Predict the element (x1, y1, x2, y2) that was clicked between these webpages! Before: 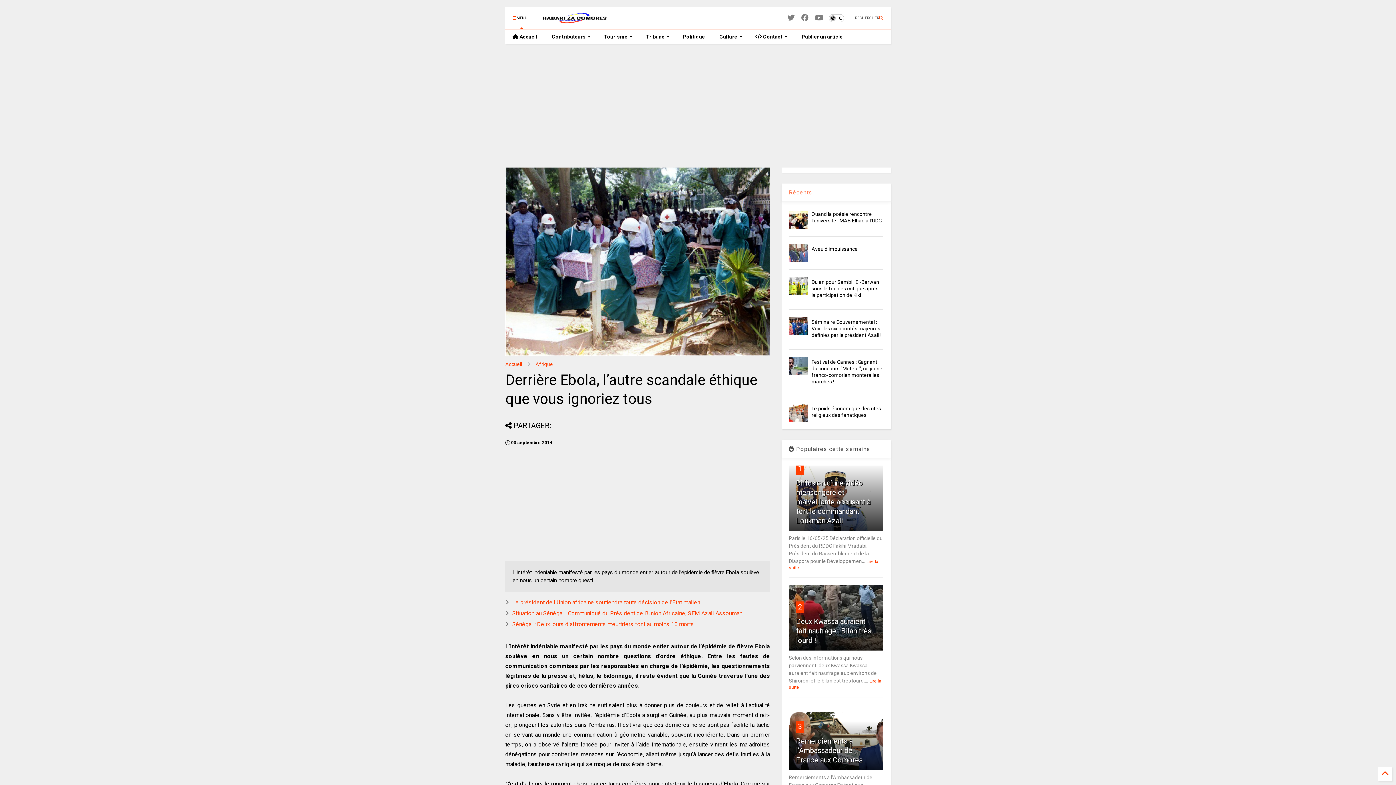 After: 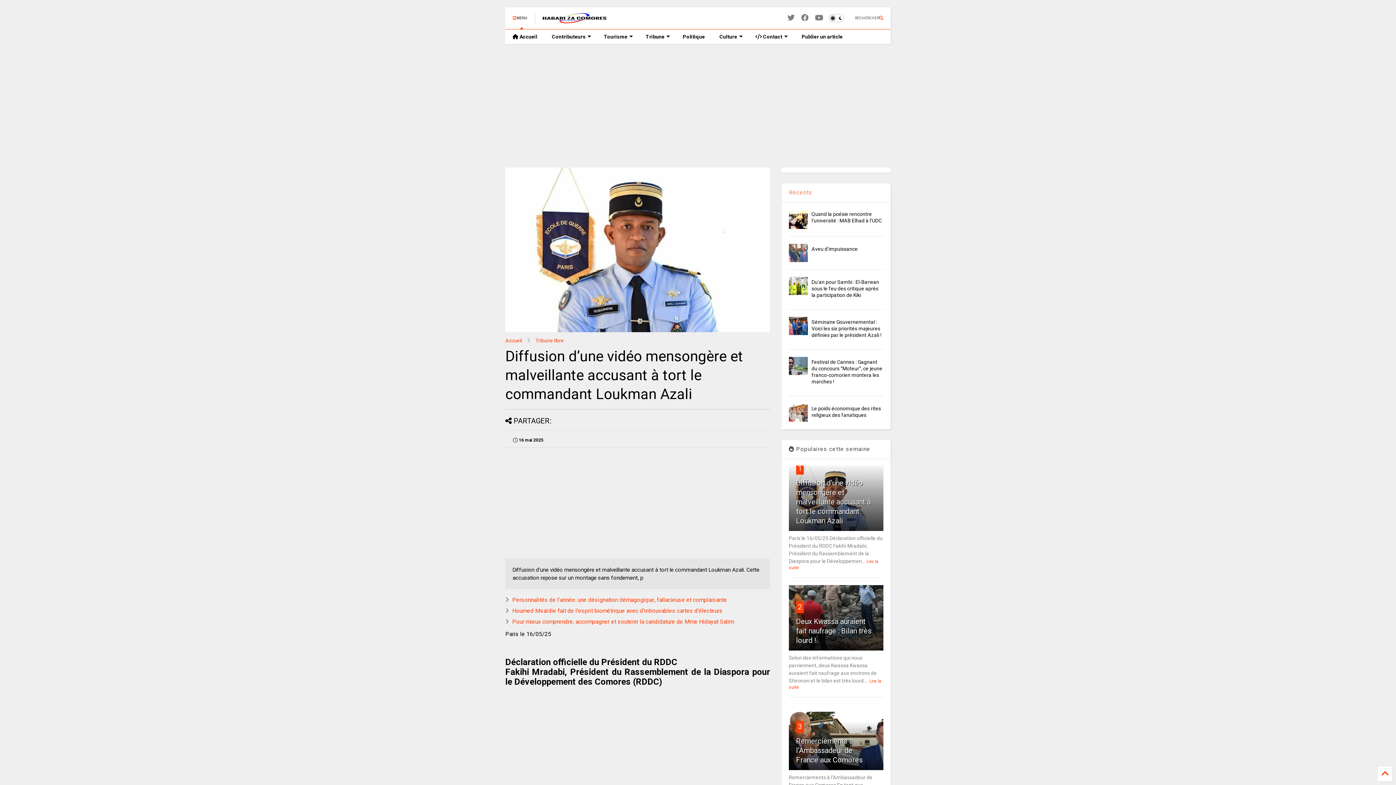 Action: bbox: (796, 478, 870, 525) label: Diffusion d’une vidéo mensongère et malveillante accusant à tort le commandant Loukman Azali